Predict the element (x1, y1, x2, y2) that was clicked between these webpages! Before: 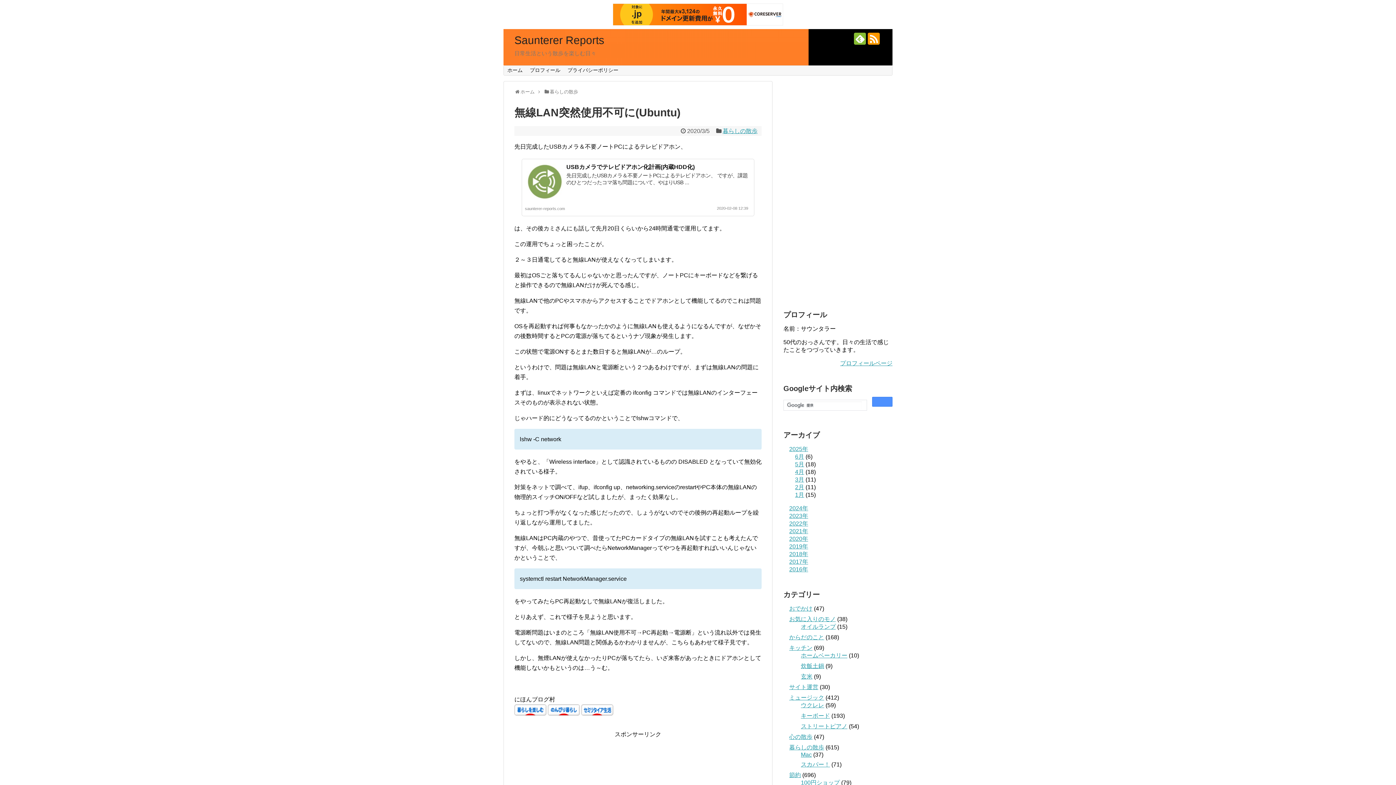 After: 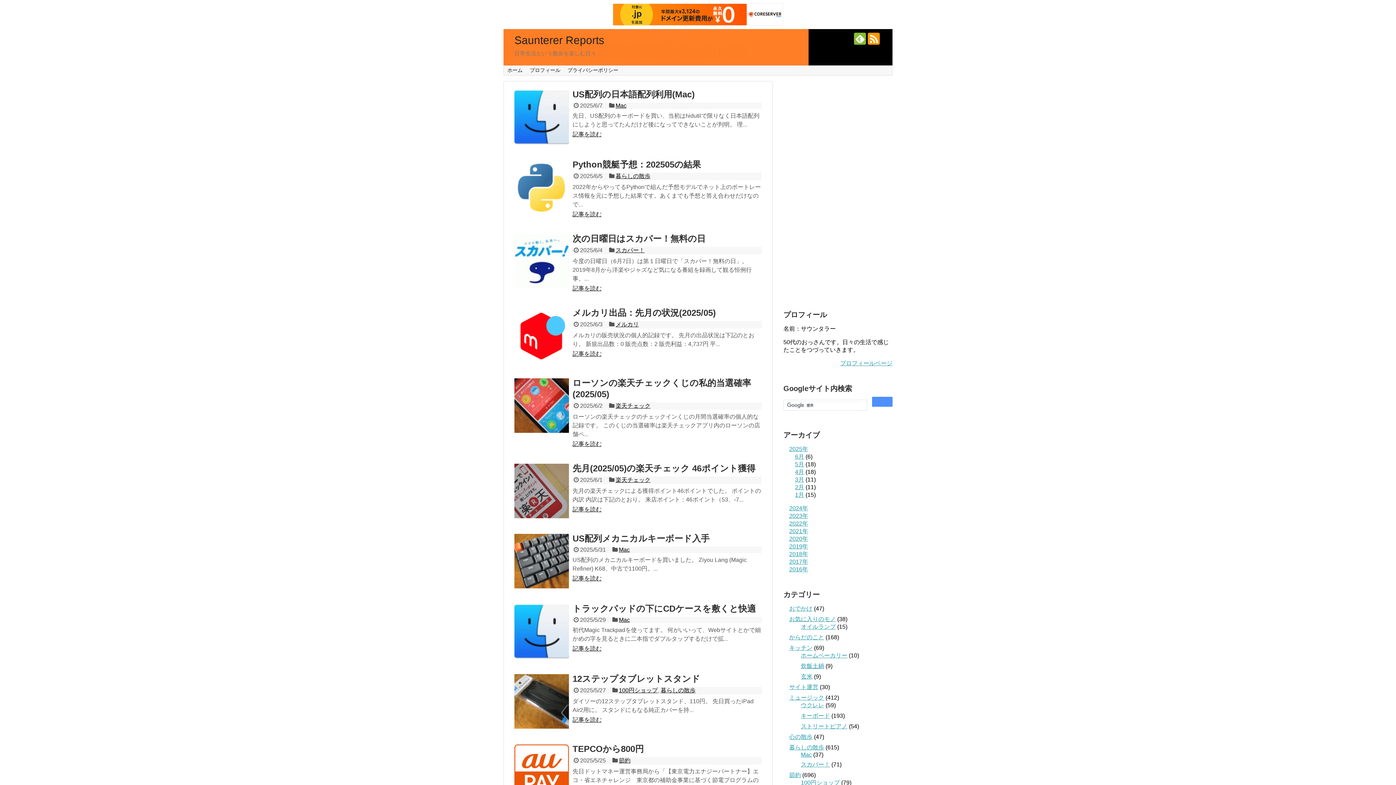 Action: label: ホーム bbox: (520, 89, 534, 94)